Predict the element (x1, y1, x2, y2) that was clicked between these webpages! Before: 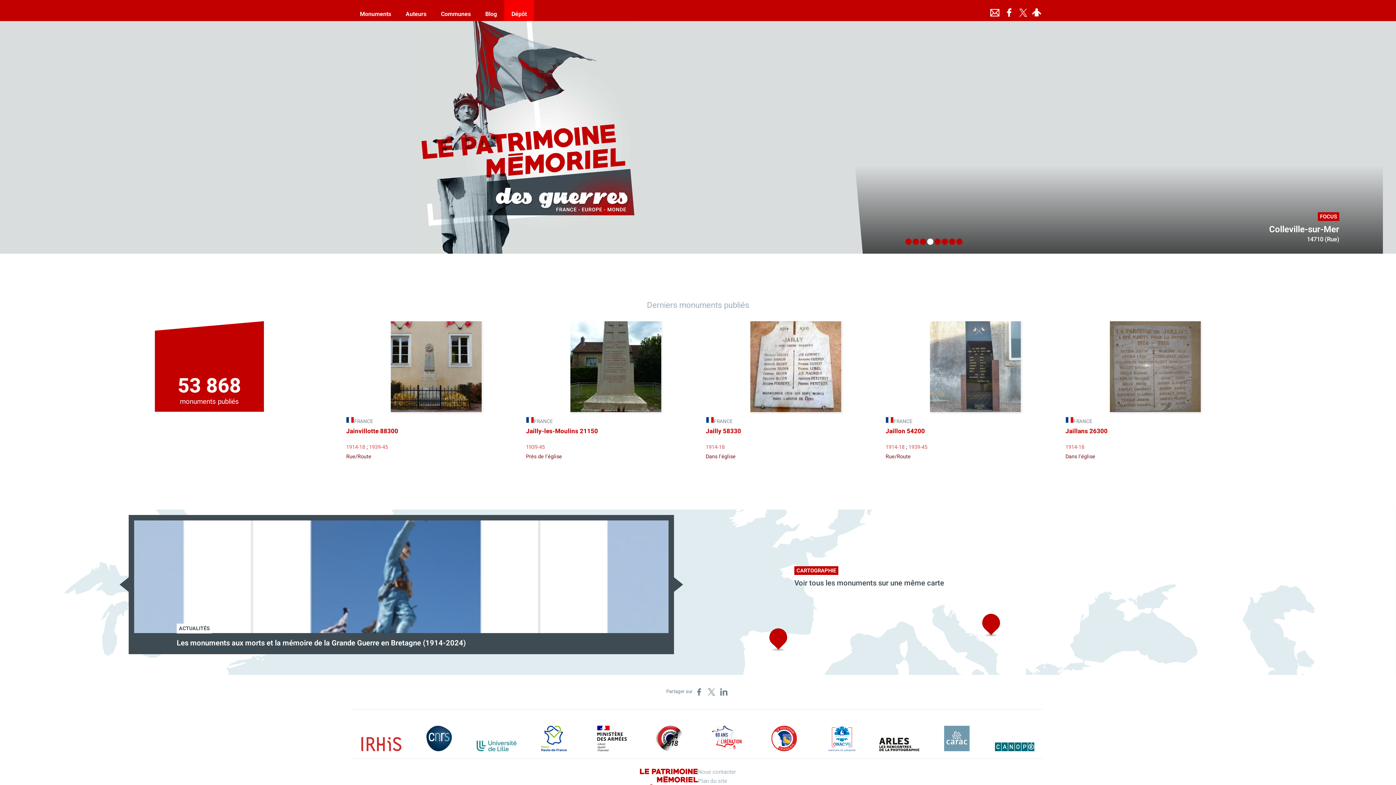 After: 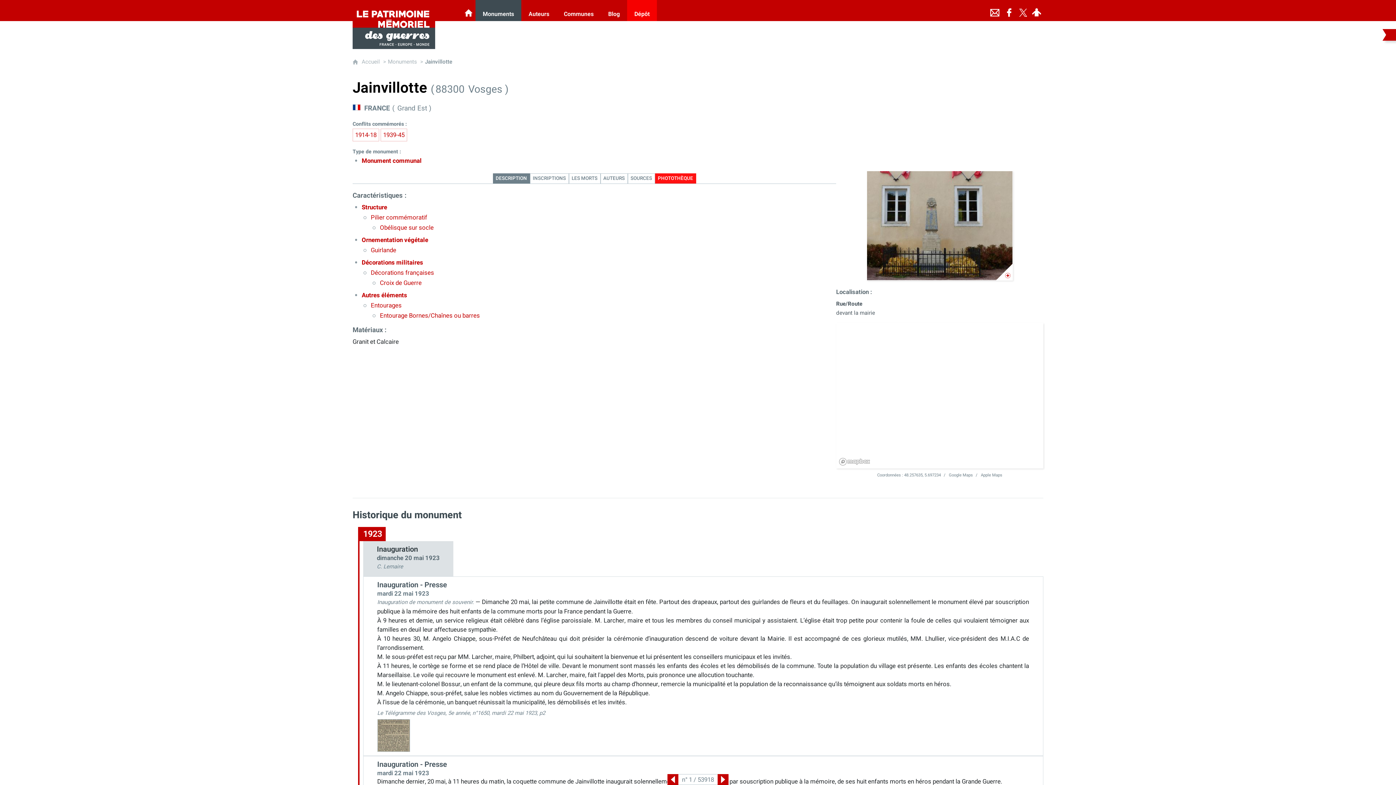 Action: bbox: (346, 320, 526, 330)